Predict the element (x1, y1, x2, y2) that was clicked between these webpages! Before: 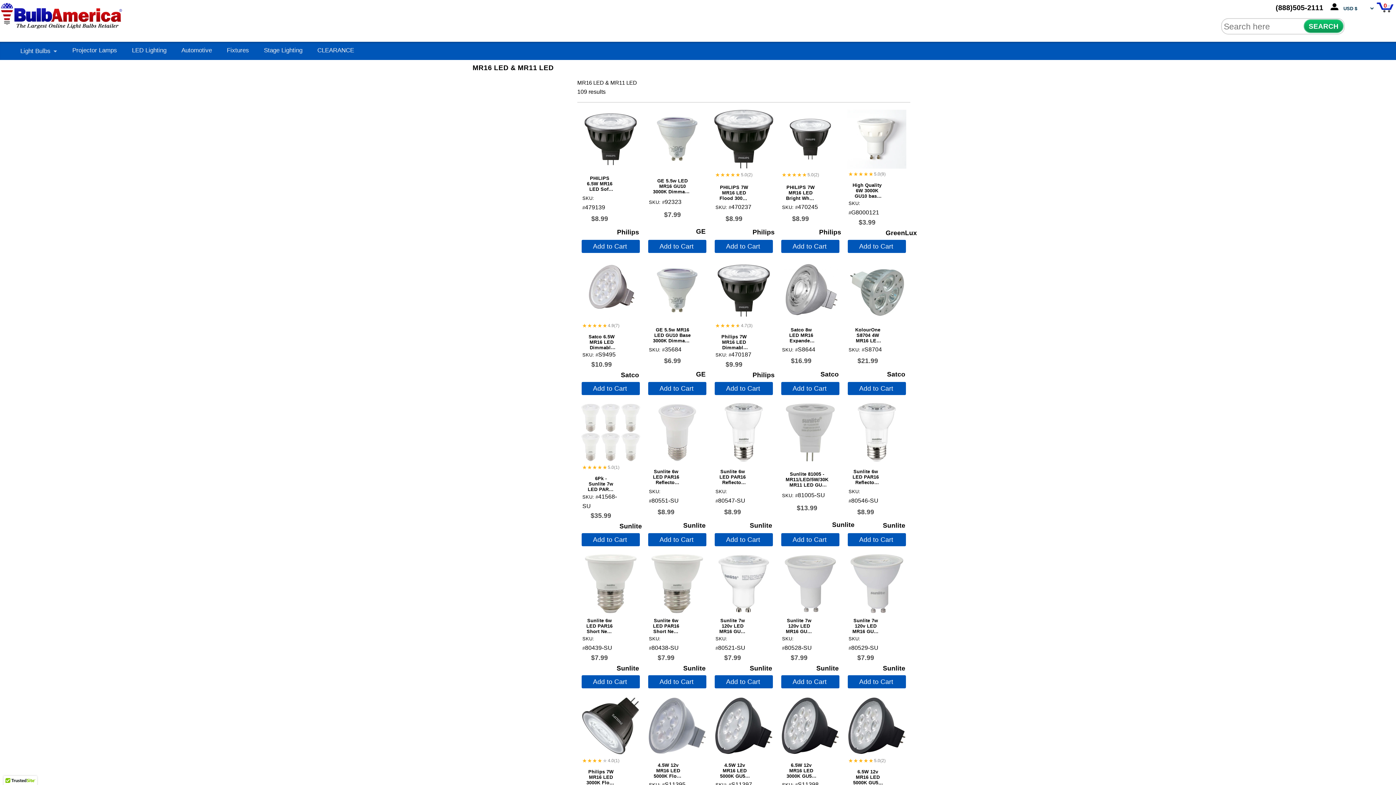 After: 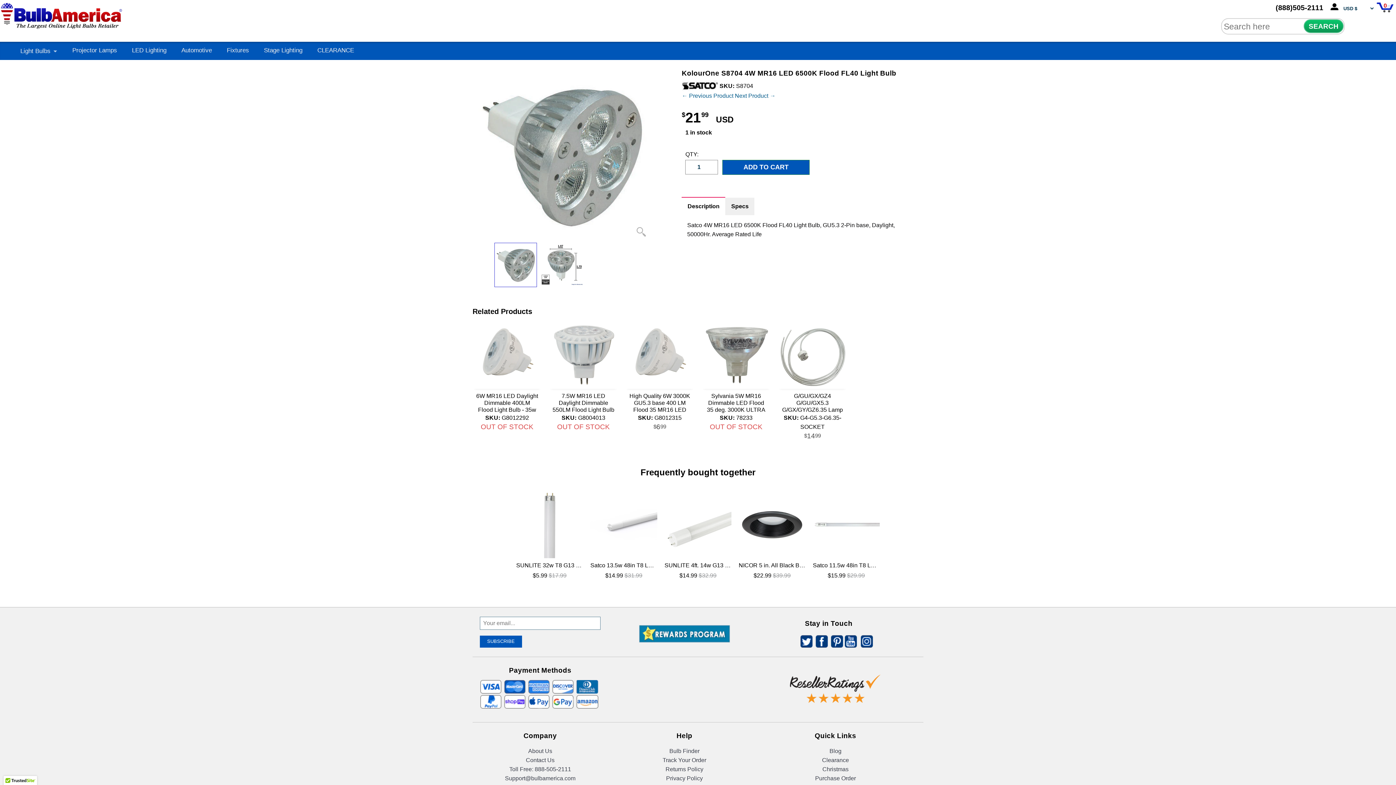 Action: bbox: (847, 261, 906, 320)